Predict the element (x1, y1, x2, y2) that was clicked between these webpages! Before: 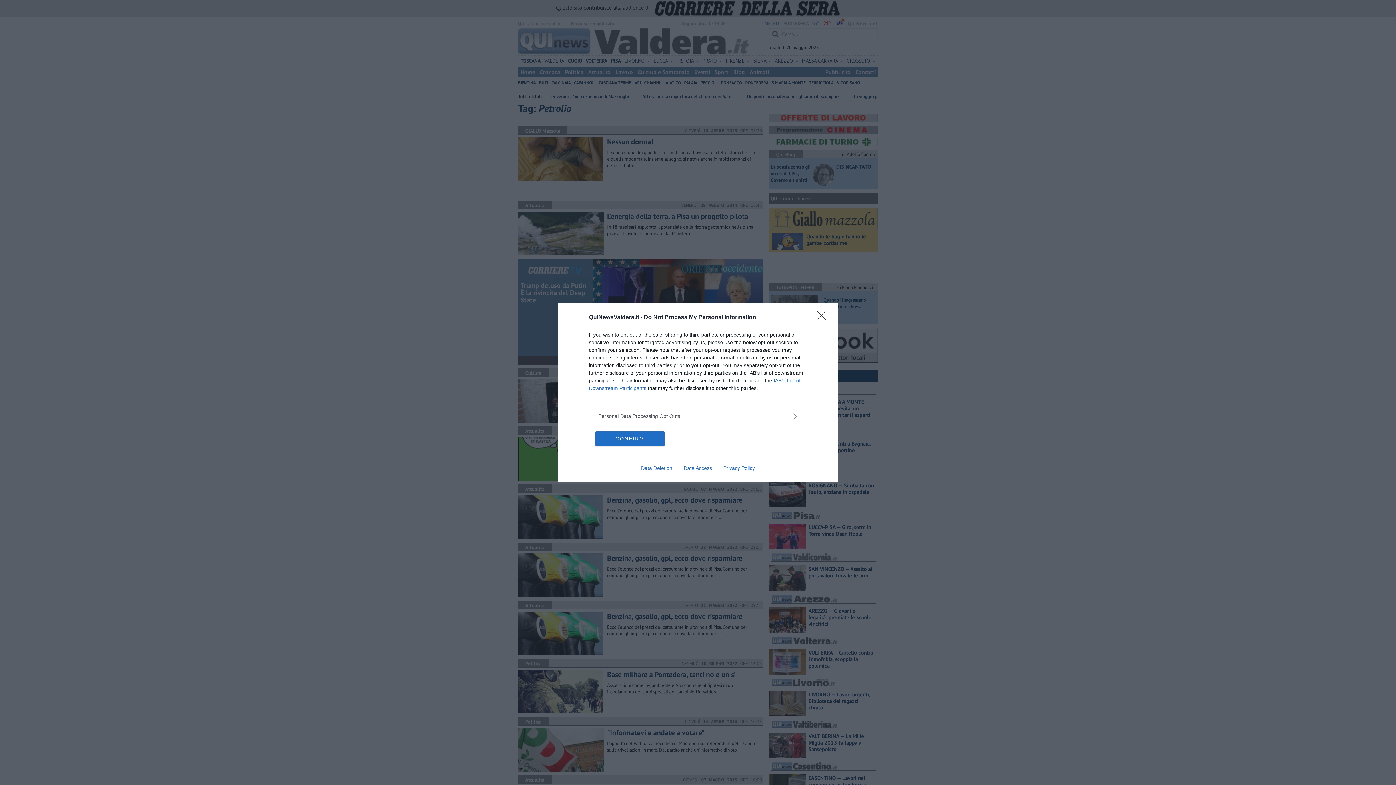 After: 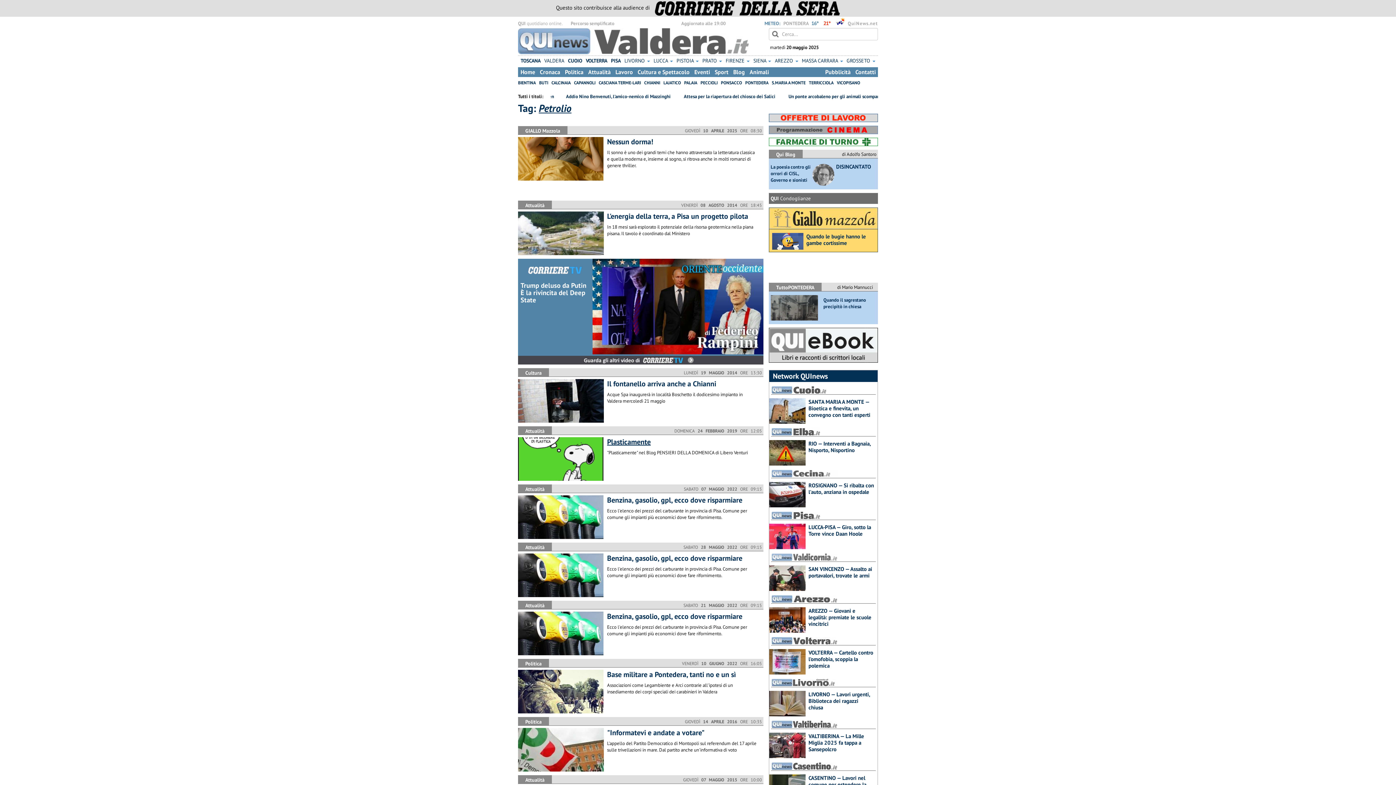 Action: label: CONFIRM bbox: (595, 431, 664, 446)